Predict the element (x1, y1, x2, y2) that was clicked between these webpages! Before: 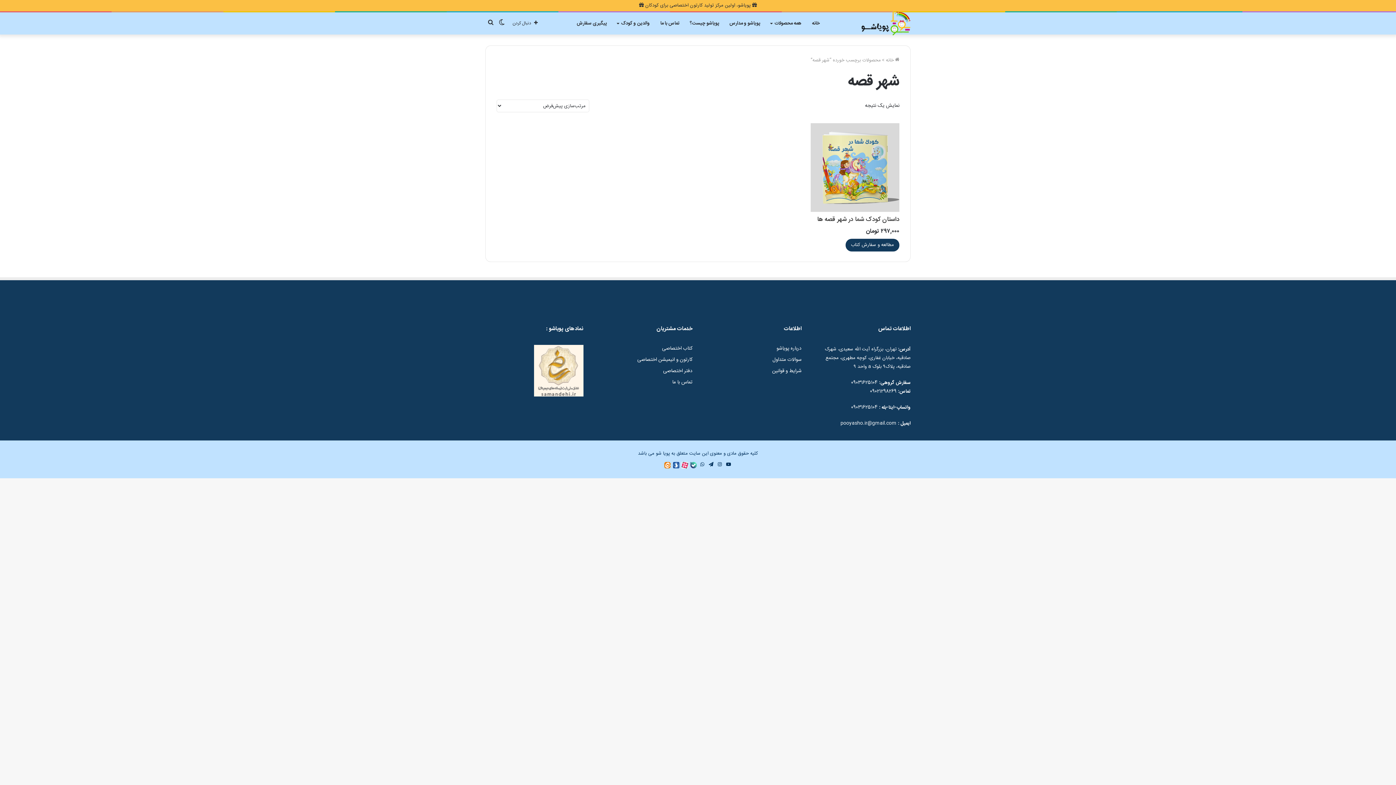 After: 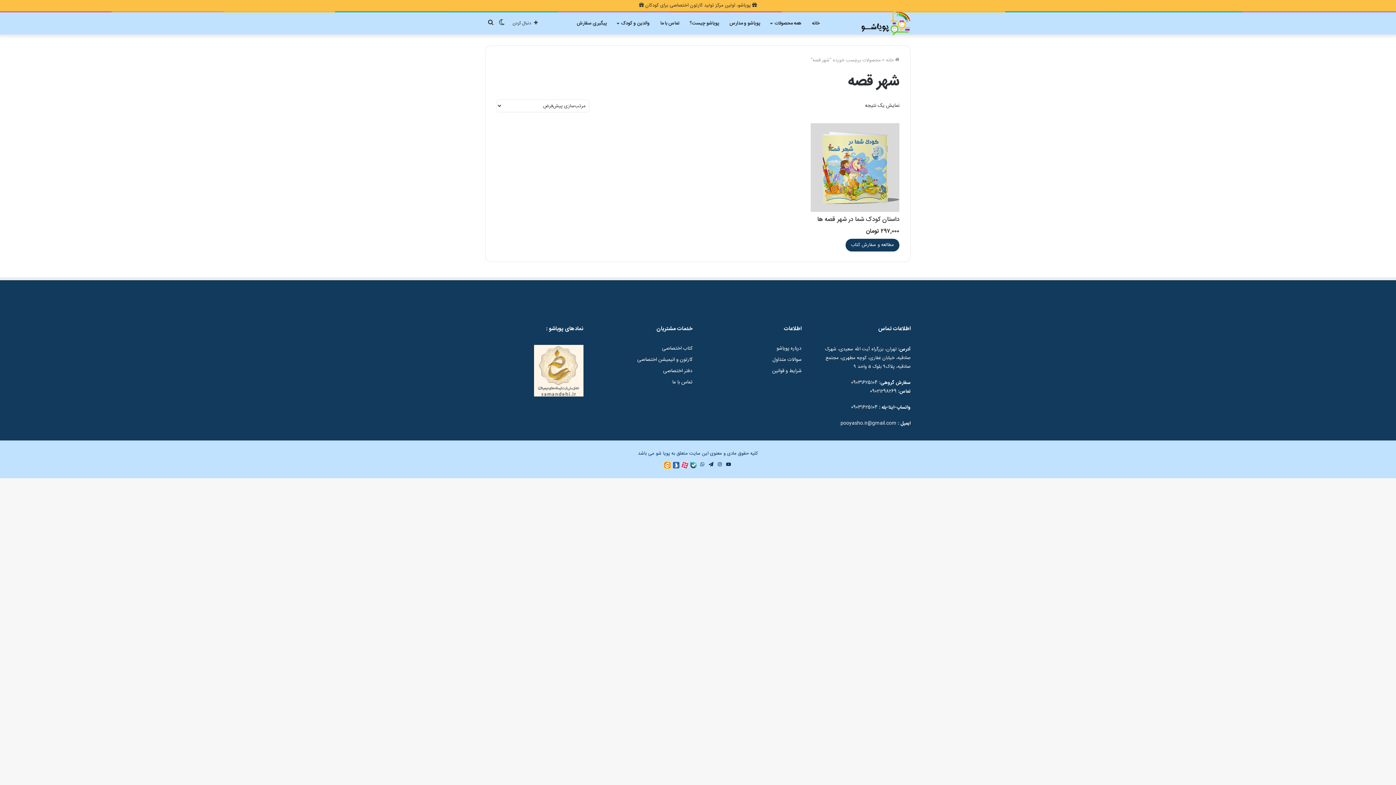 Action: bbox: (663, 461, 672, 469) label: ایتا